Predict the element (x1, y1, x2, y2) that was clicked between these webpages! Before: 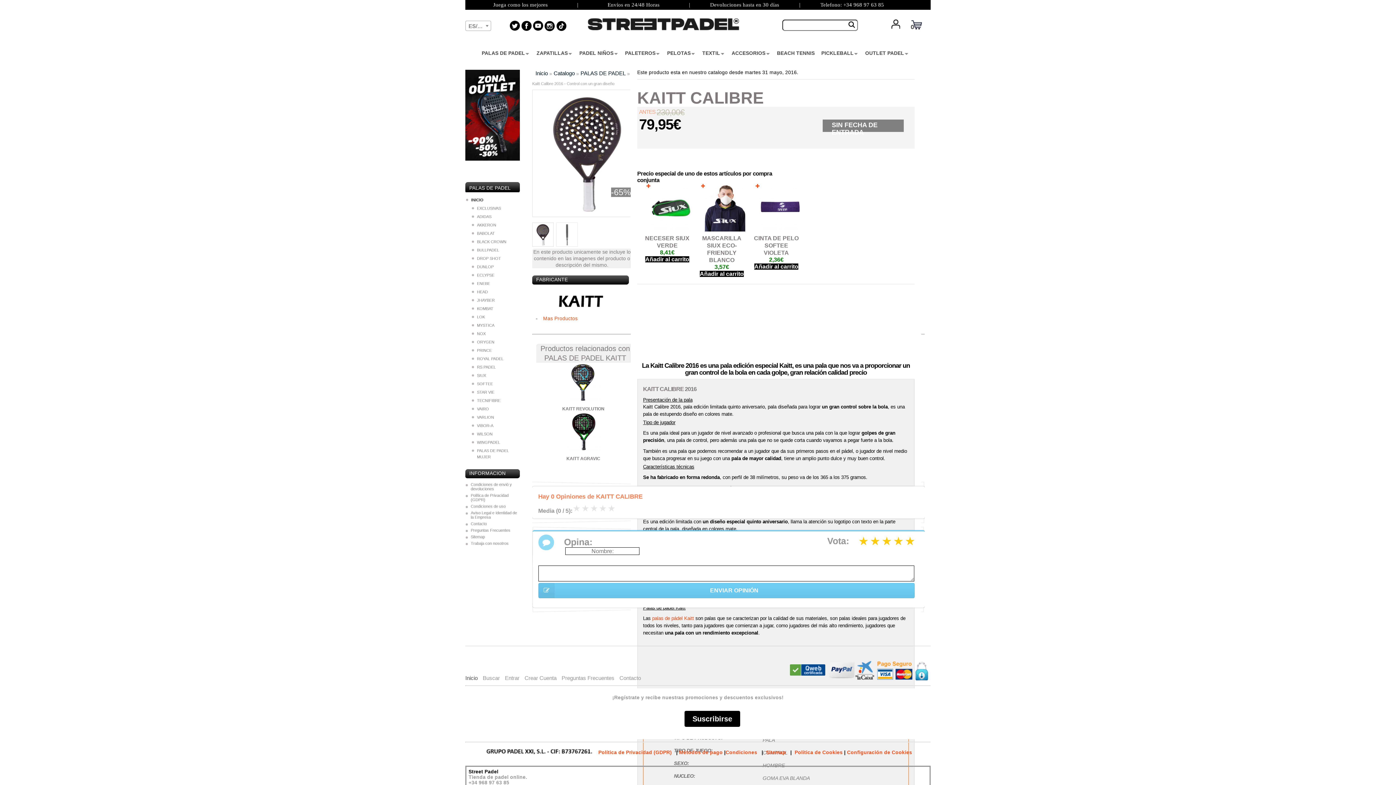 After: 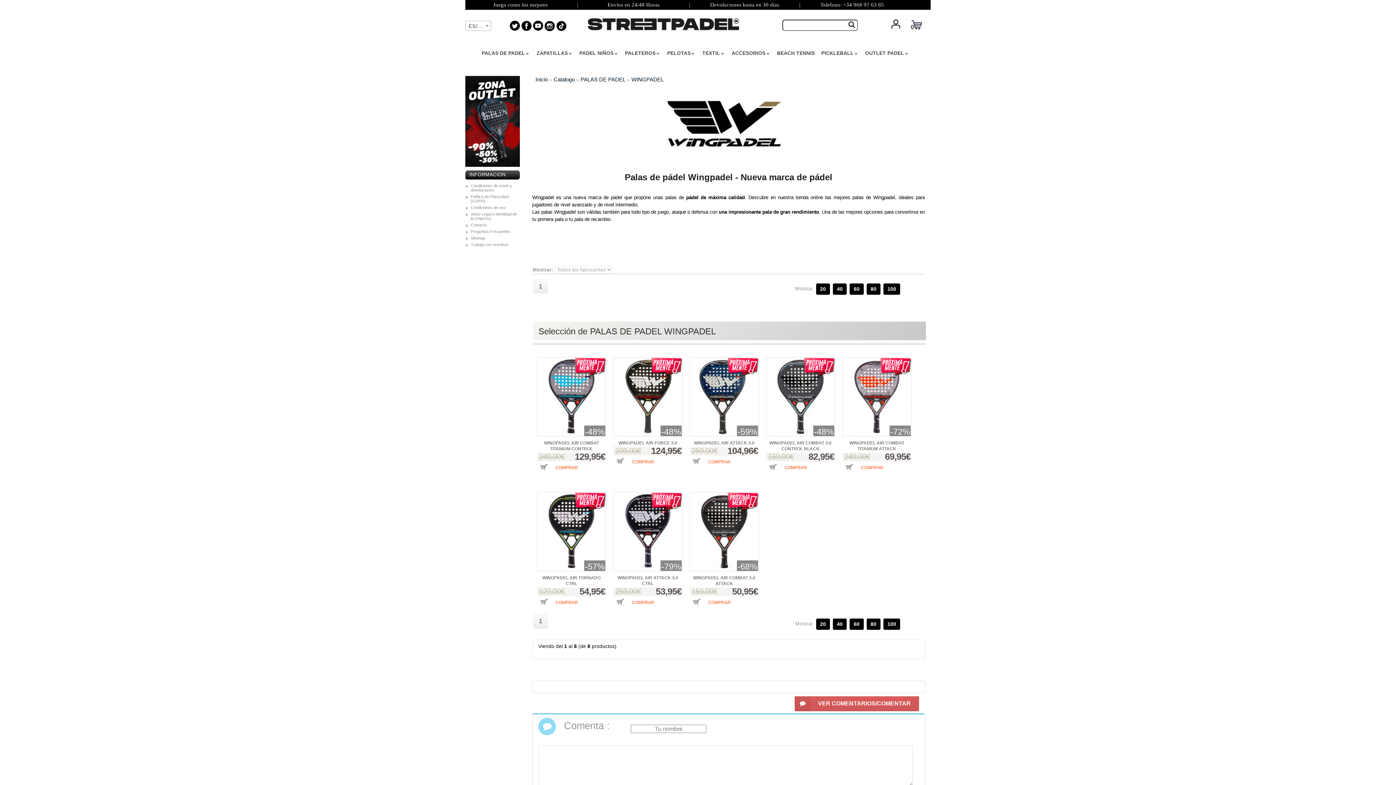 Action: bbox: (472, 438, 520, 446) label: WINGPADEL